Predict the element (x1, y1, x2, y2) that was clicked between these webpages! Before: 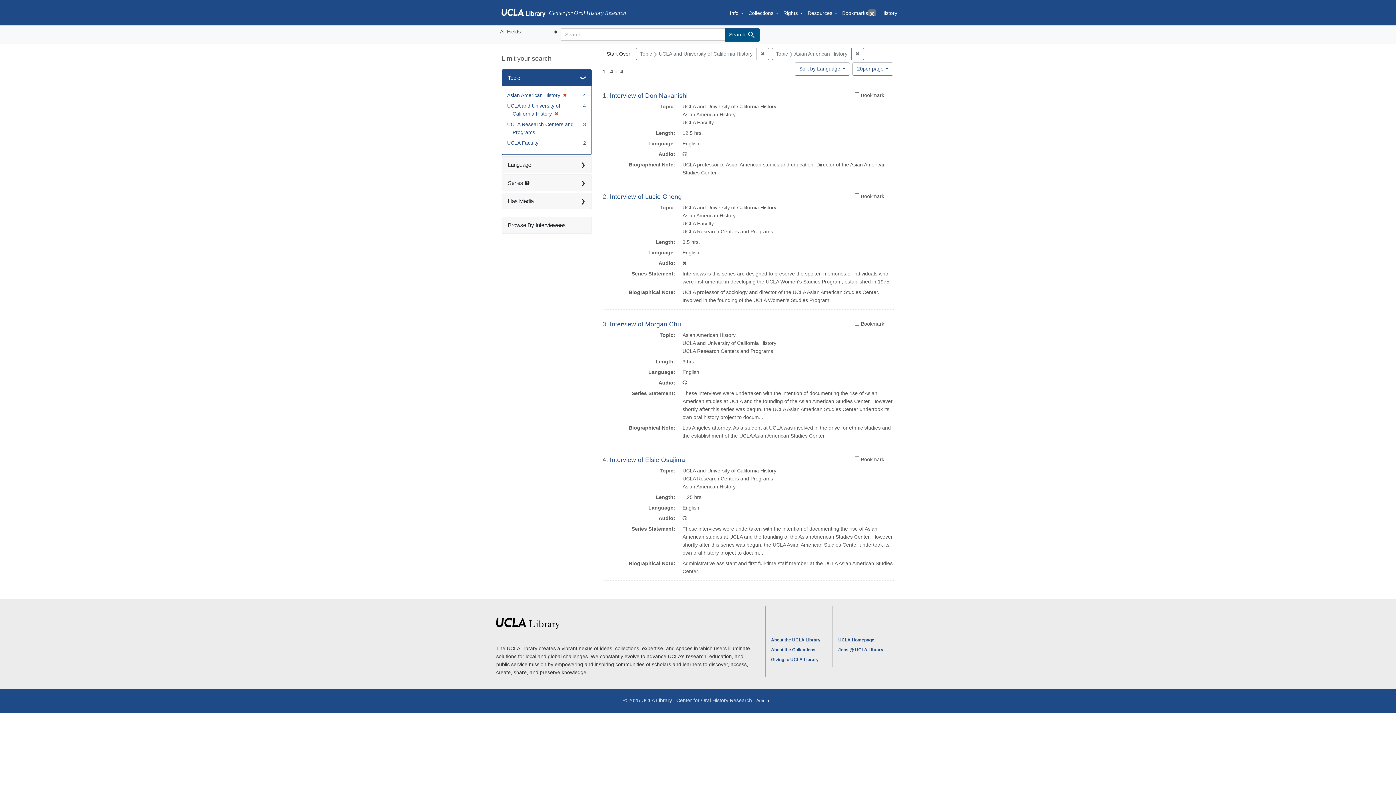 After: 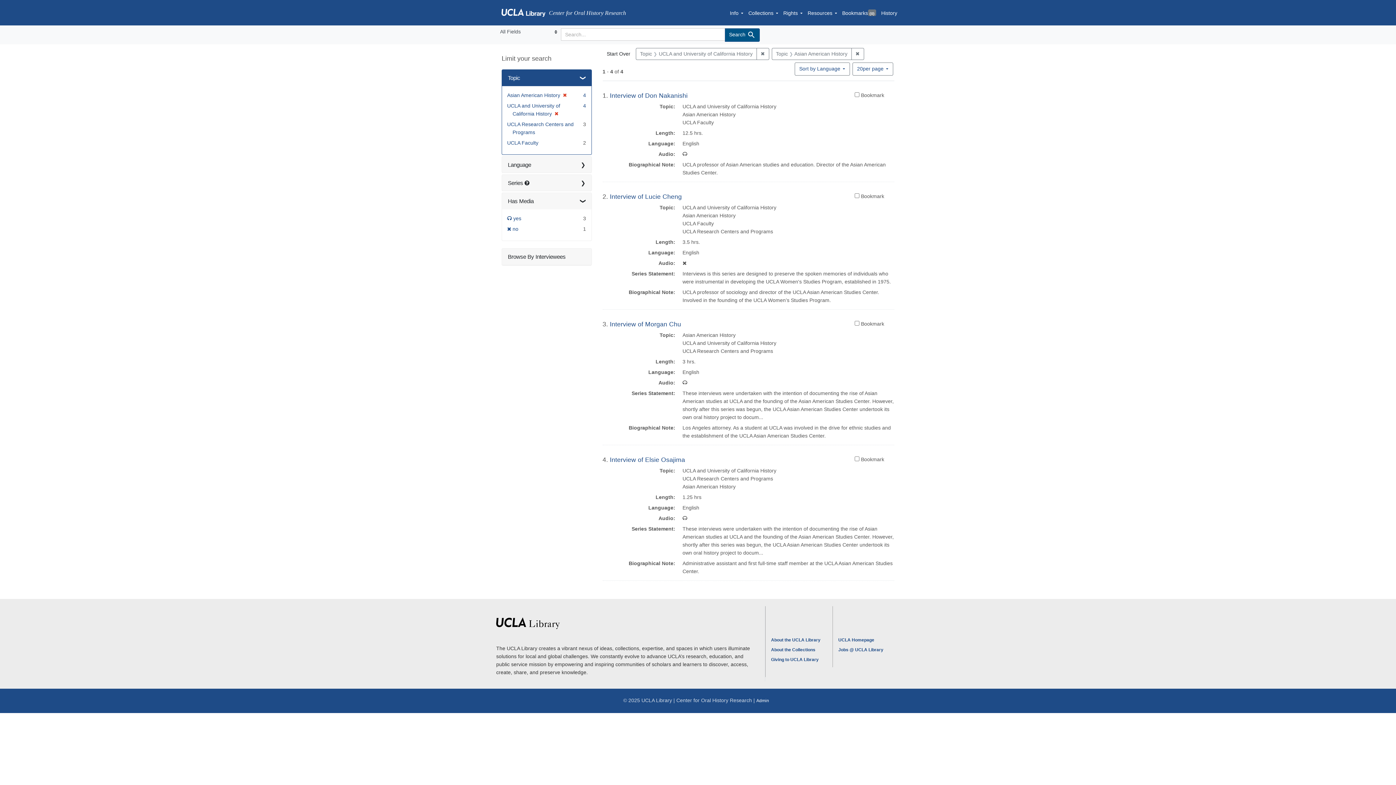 Action: bbox: (502, 193, 591, 209) label: Has Media